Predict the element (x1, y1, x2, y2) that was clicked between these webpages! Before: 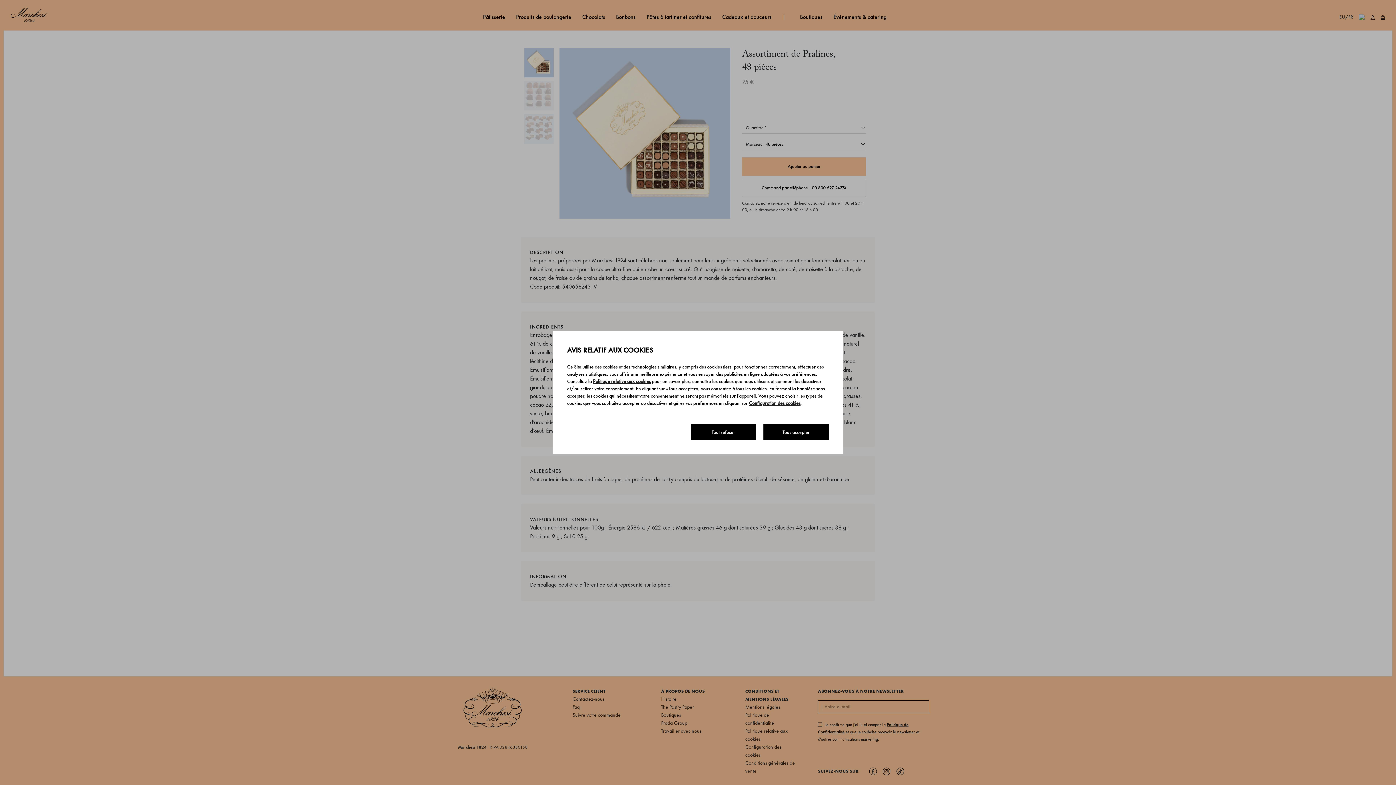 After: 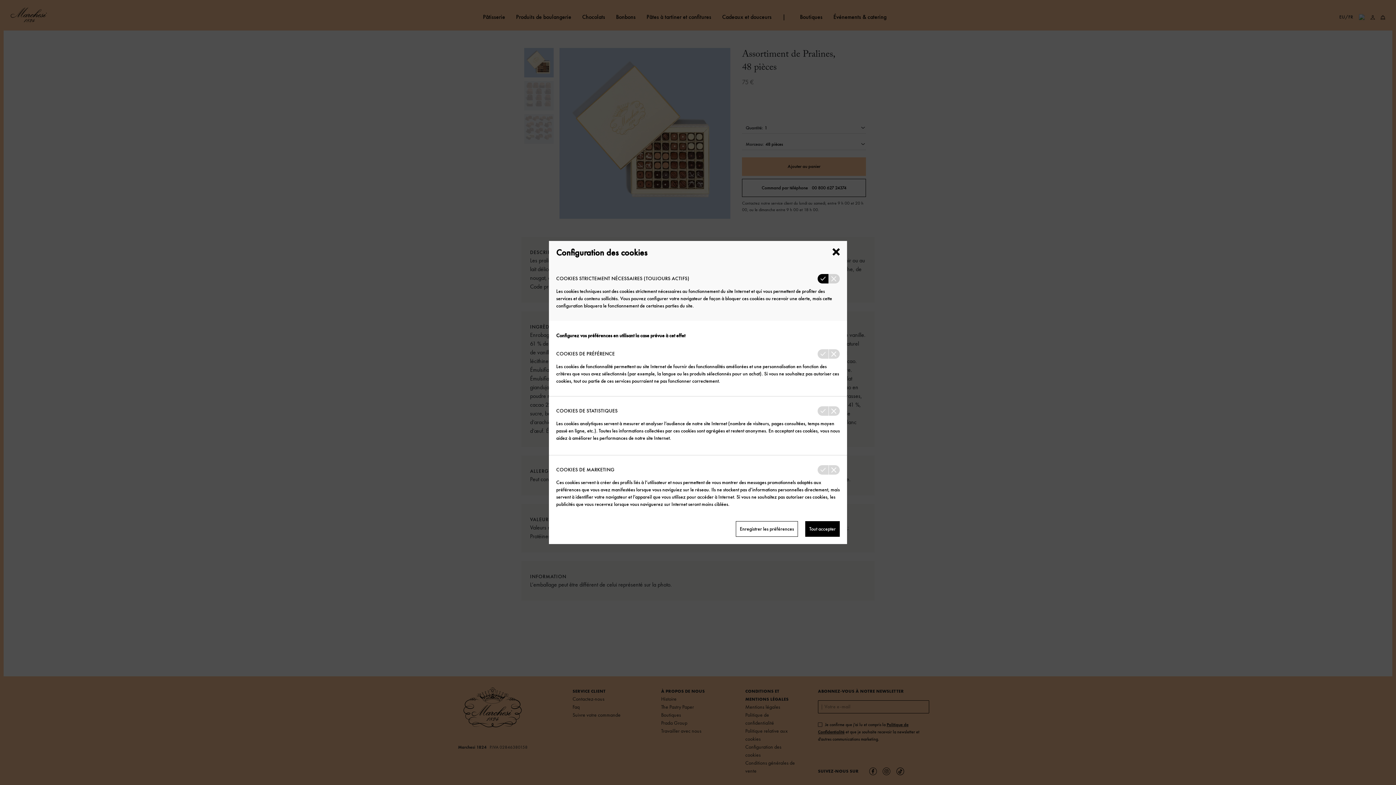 Action: bbox: (749, 400, 800, 406) label: Configuration des cookies